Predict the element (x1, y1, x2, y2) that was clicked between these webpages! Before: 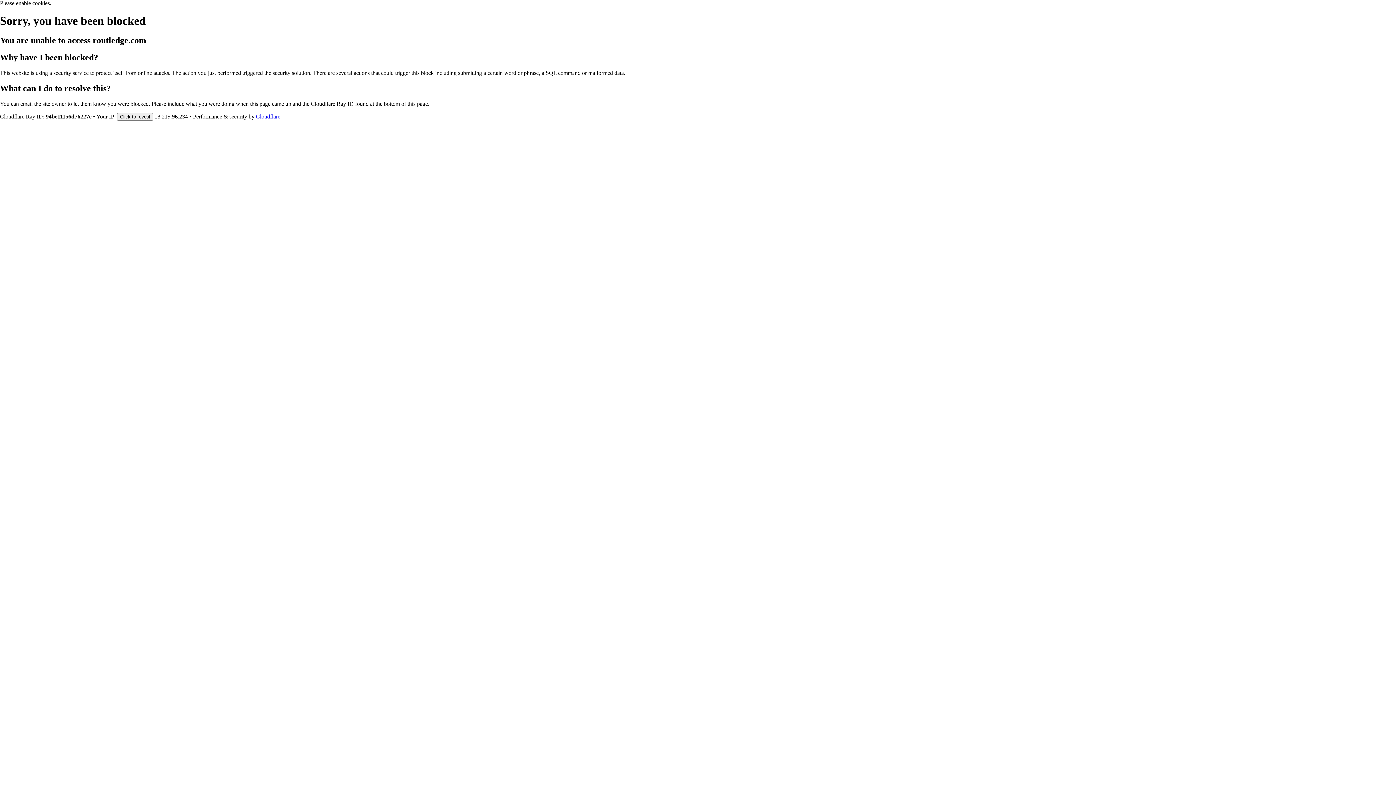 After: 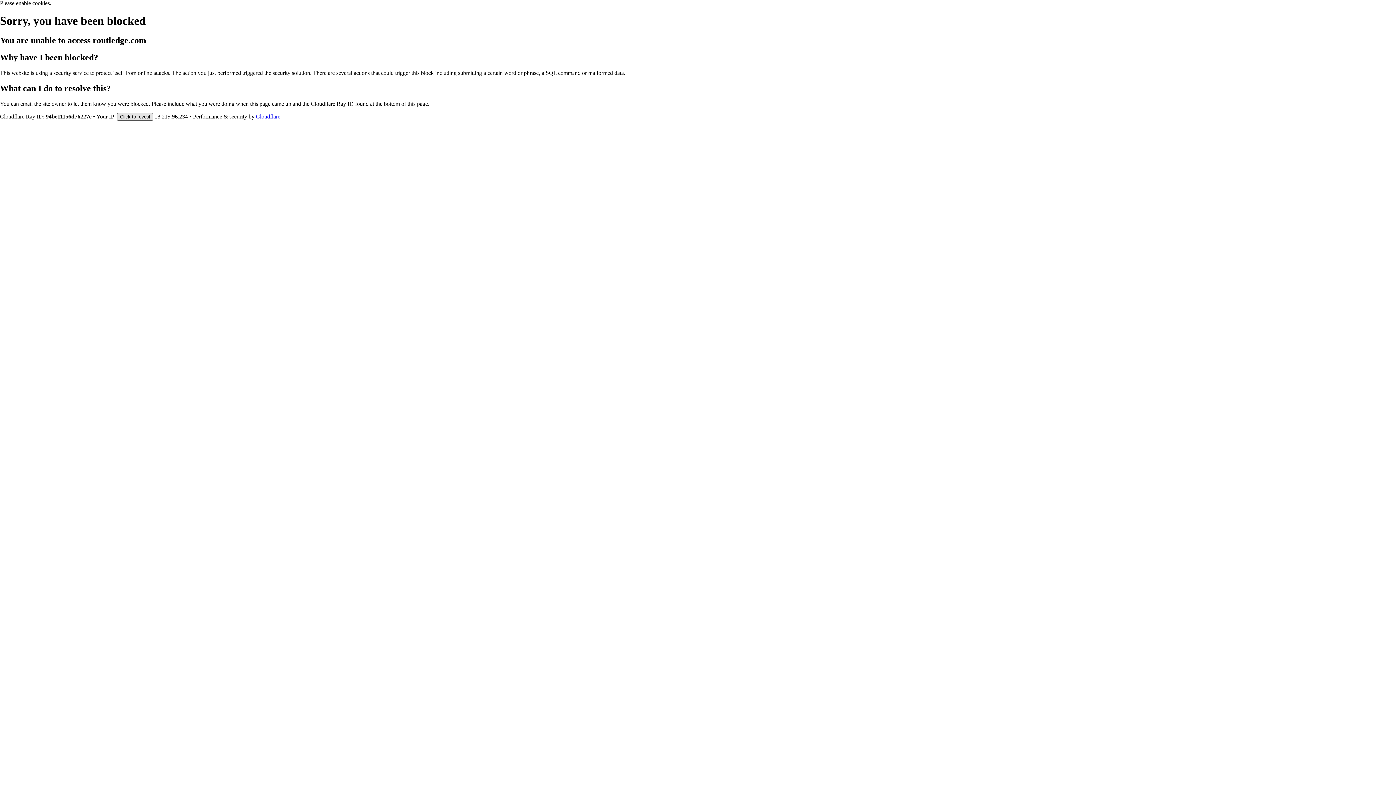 Action: label: Click to reveal bbox: (117, 112, 153, 120)